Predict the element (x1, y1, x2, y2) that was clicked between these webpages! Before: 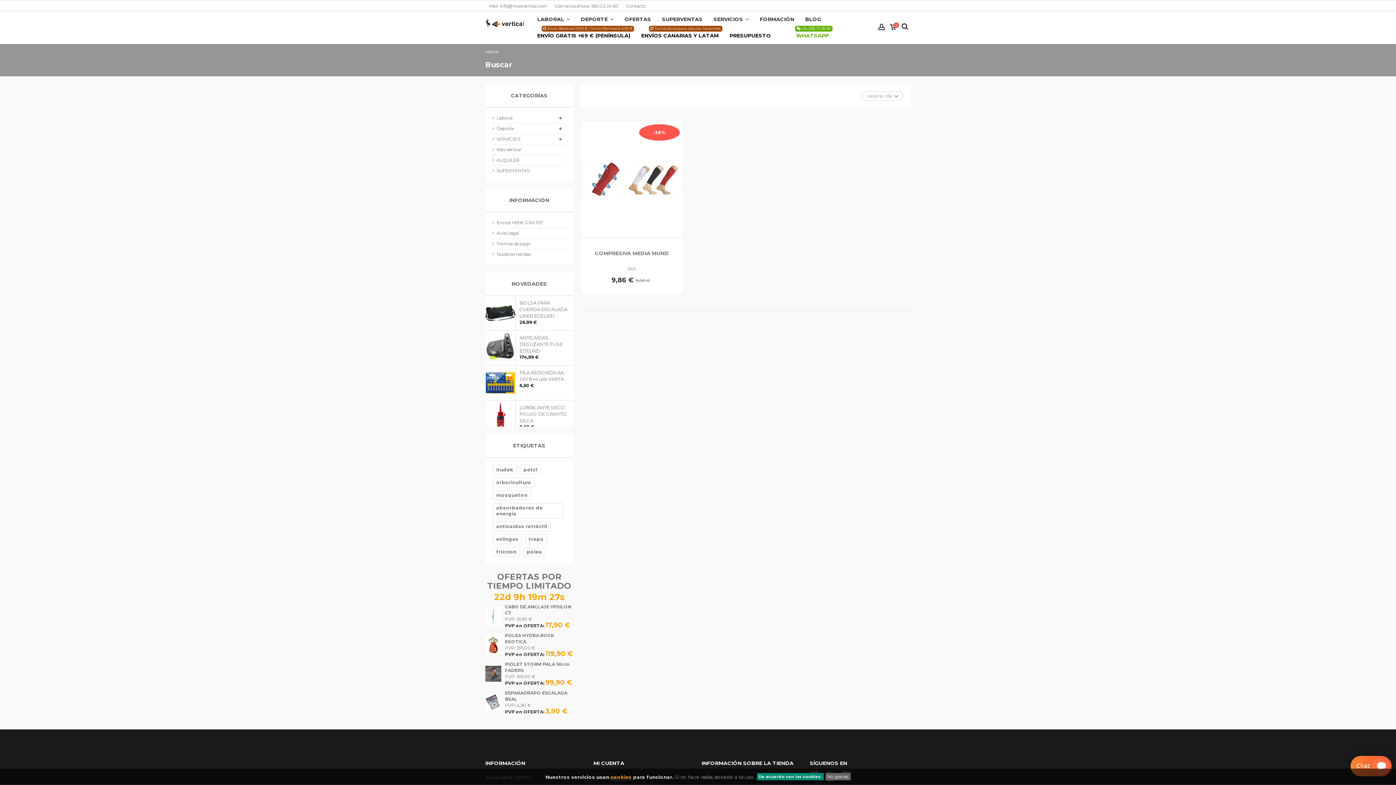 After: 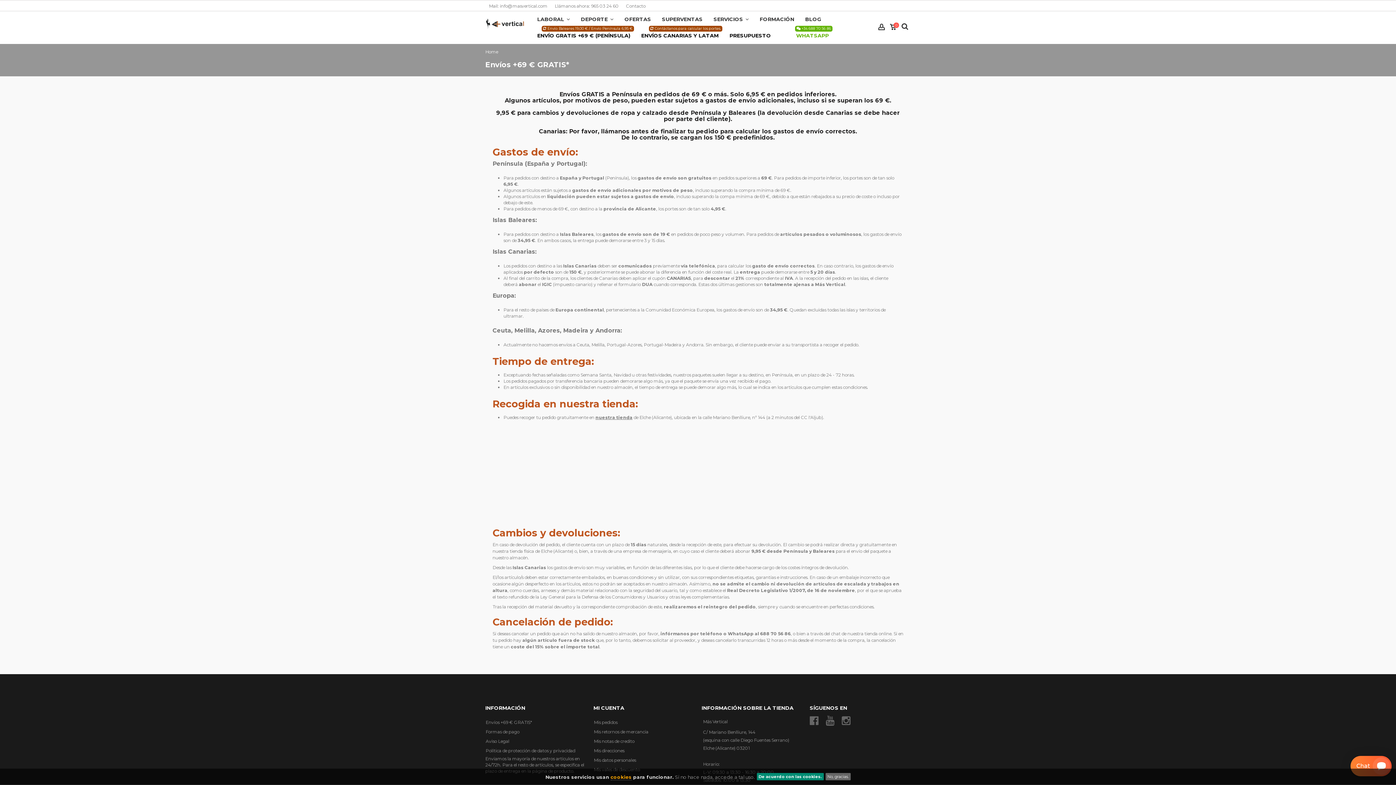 Action: bbox: (531, 27, 635, 44) label: ENVÍO GRATIS +69 € (PENÍNSULA)
 Envío Baleares 19,00 € / Envío Península 6,95 €